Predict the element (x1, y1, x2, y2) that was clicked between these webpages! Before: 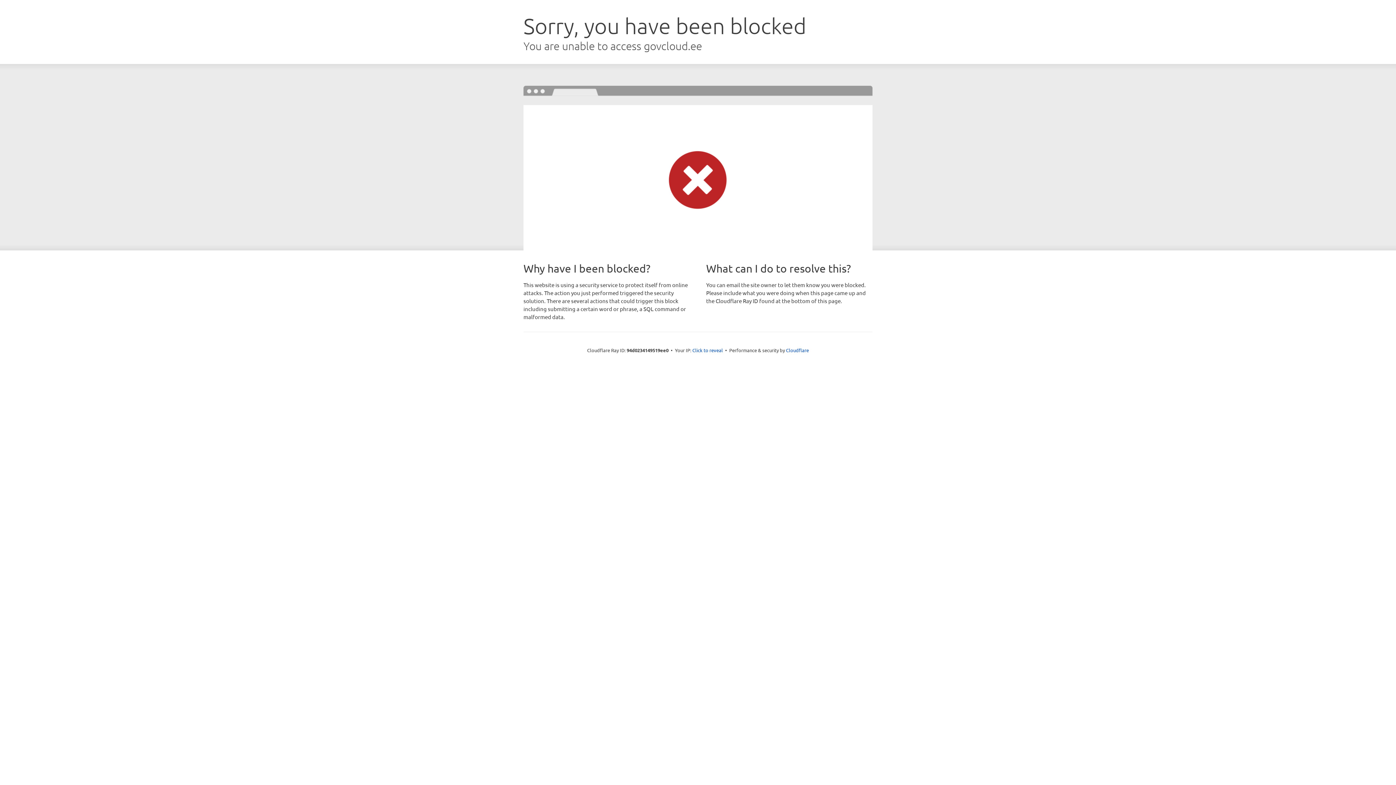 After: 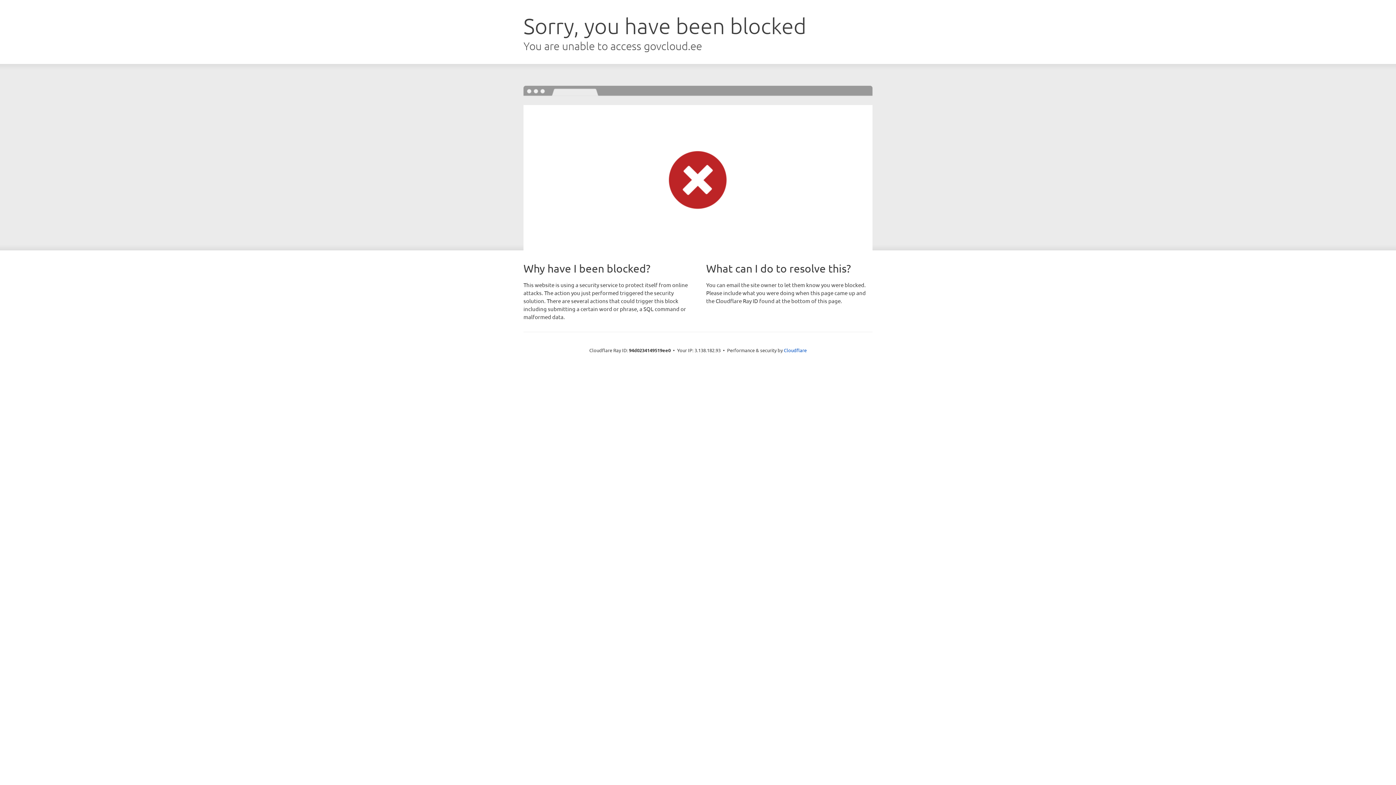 Action: bbox: (692, 346, 723, 353) label: Click to reveal